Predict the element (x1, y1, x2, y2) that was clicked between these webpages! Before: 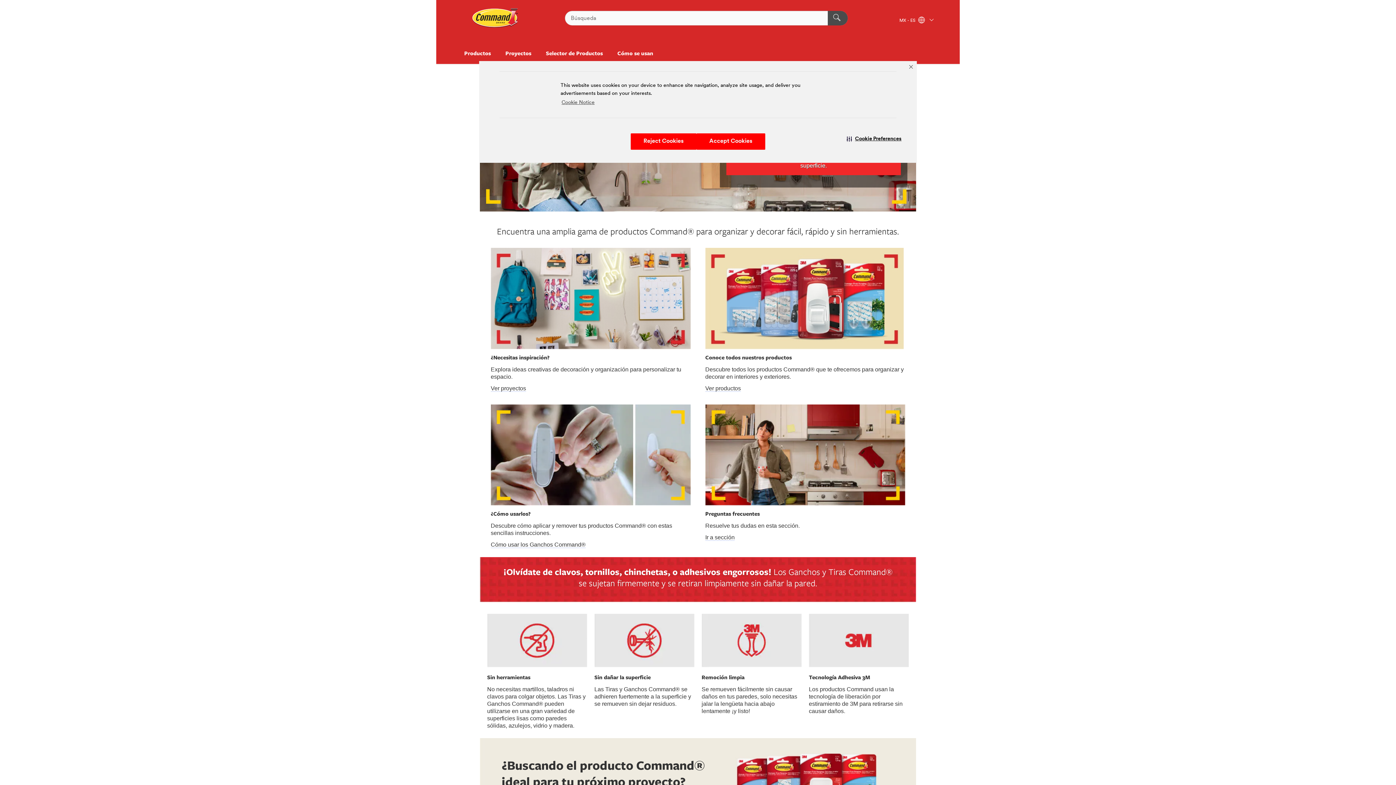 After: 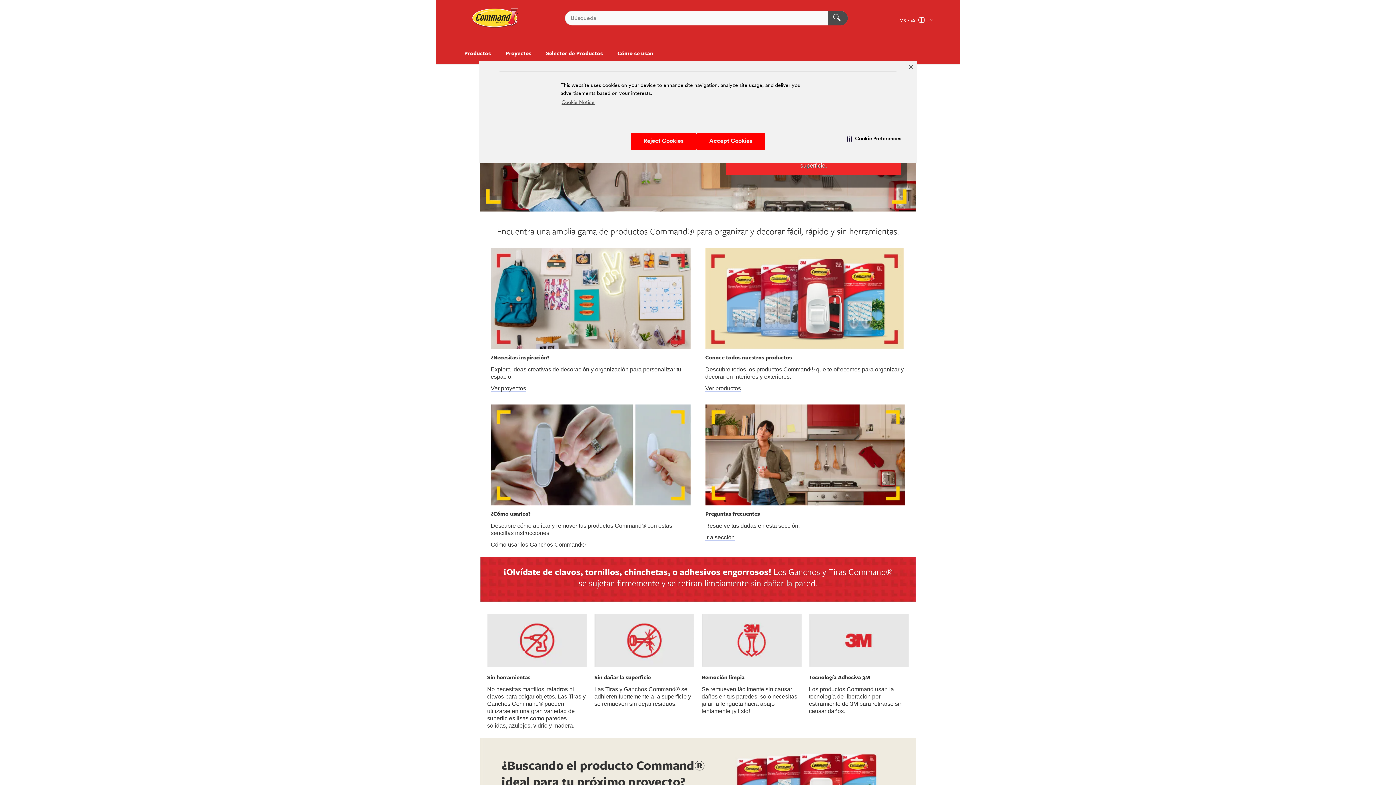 Action: bbox: (462, 5, 528, 30) label: 3M Logo - Opens in a new window